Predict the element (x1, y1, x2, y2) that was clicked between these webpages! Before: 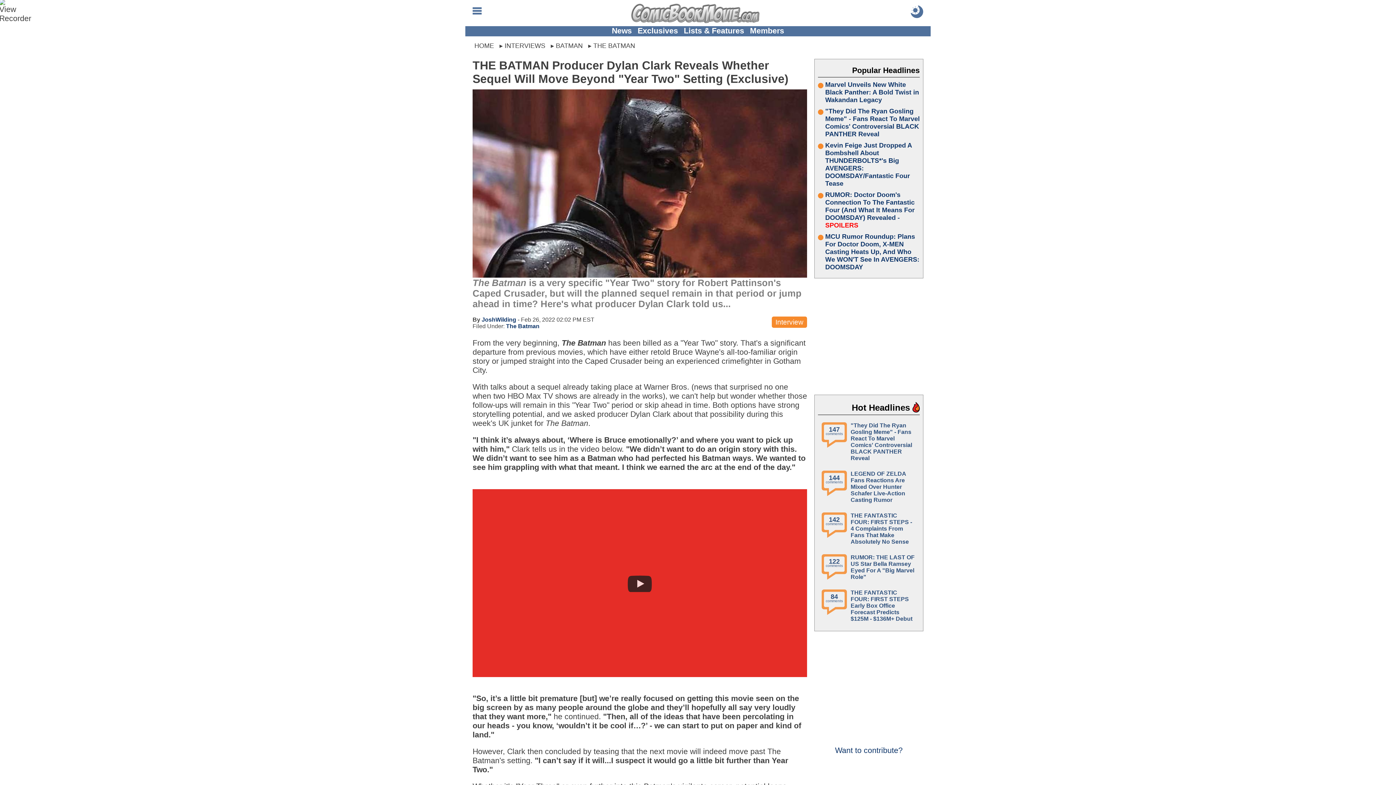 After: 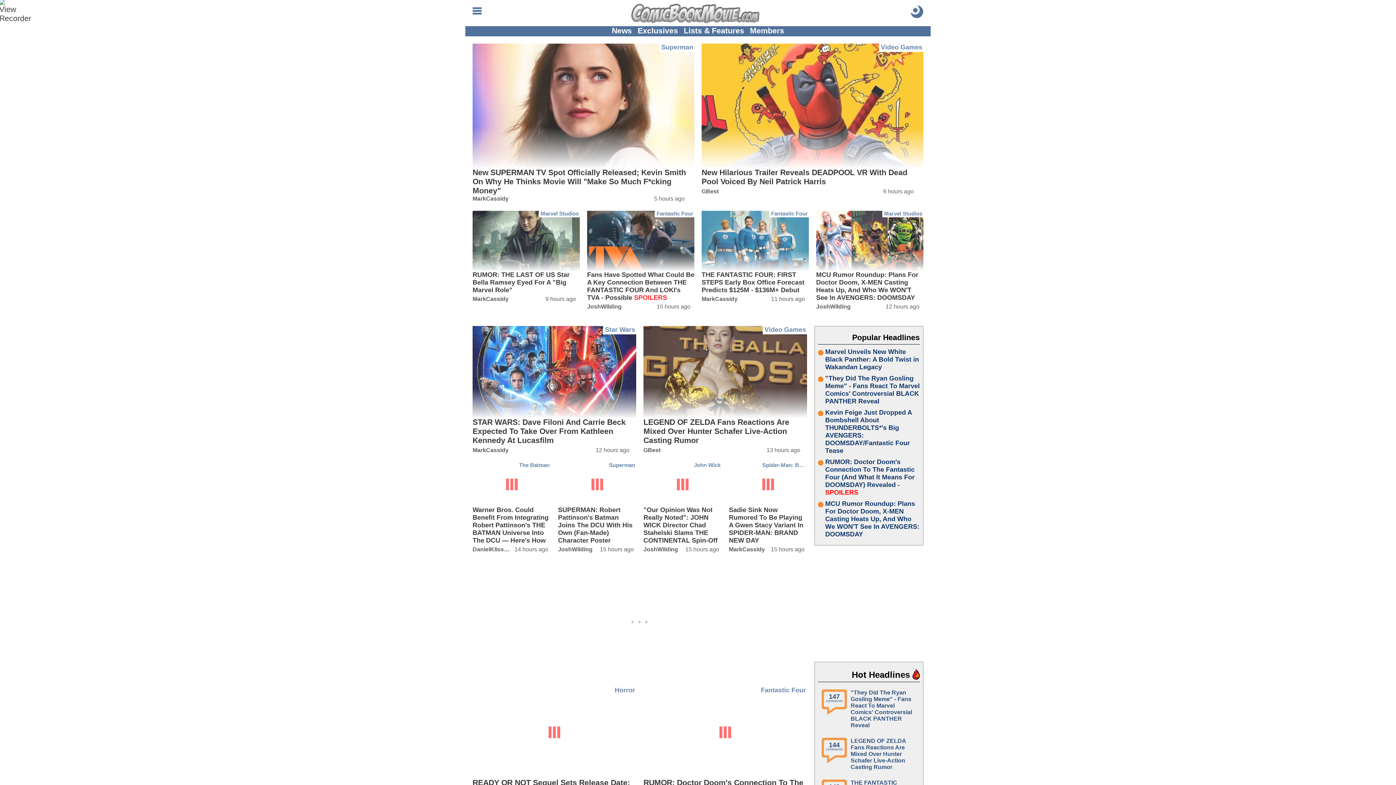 Action: bbox: (472, 40, 496, 51) label: HOME